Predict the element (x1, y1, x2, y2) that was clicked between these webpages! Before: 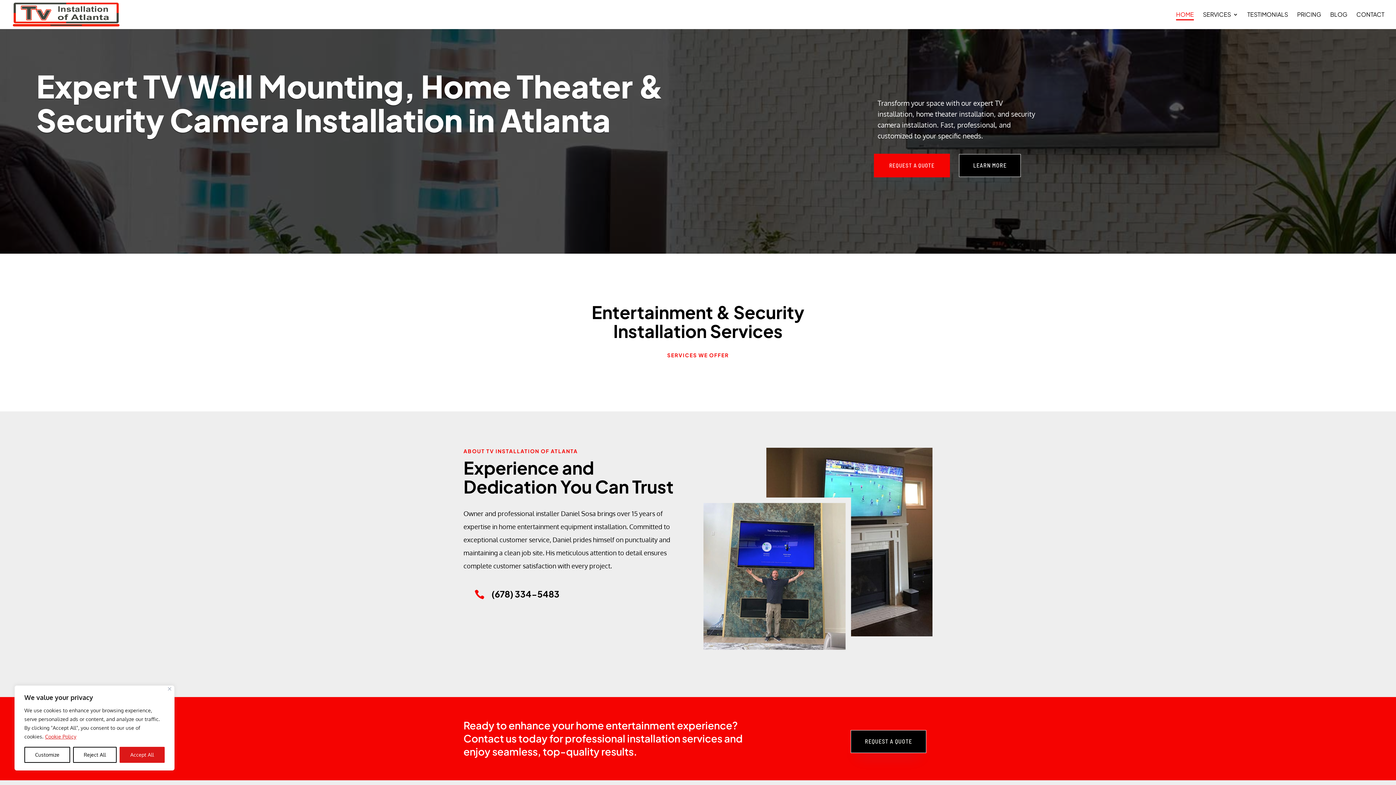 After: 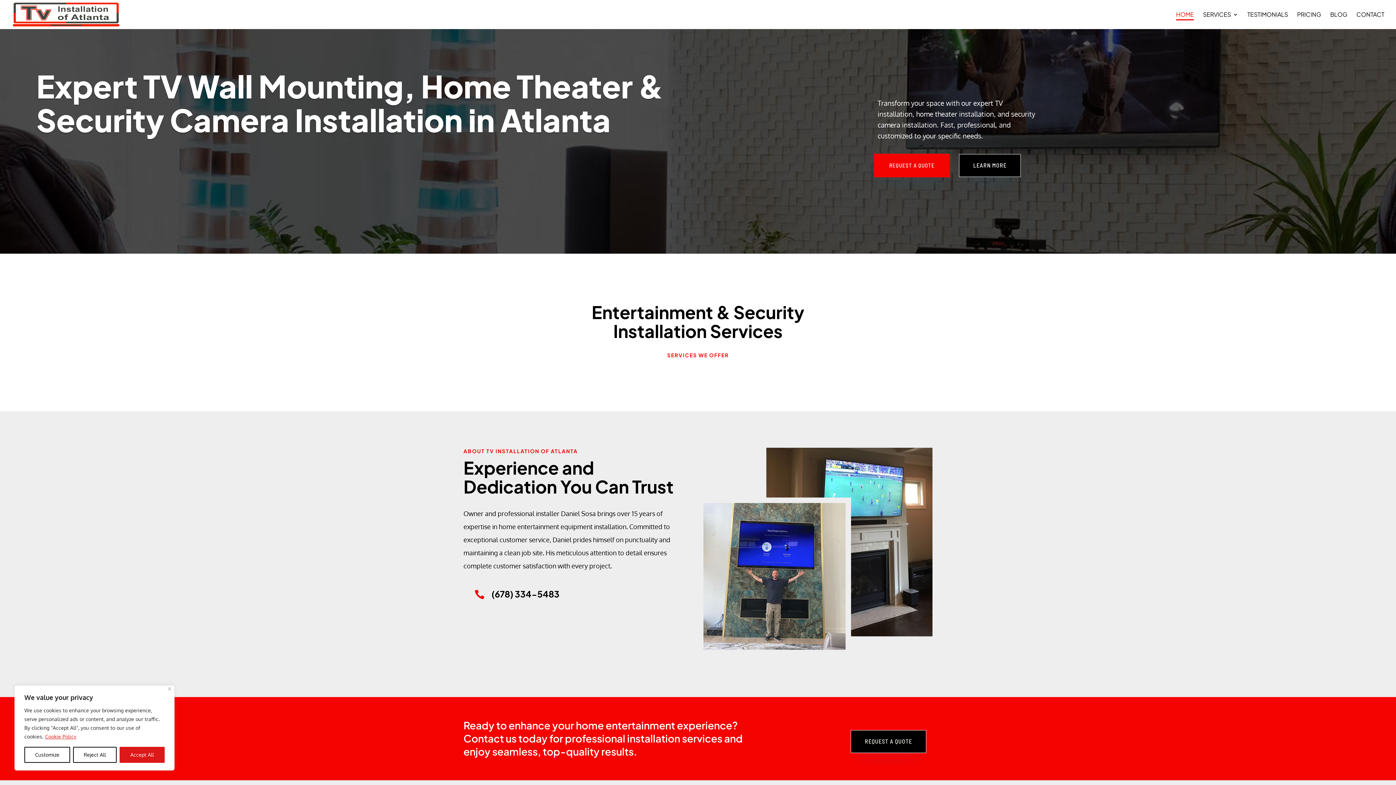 Action: label: HOME bbox: (1176, 12, 1194, 29)